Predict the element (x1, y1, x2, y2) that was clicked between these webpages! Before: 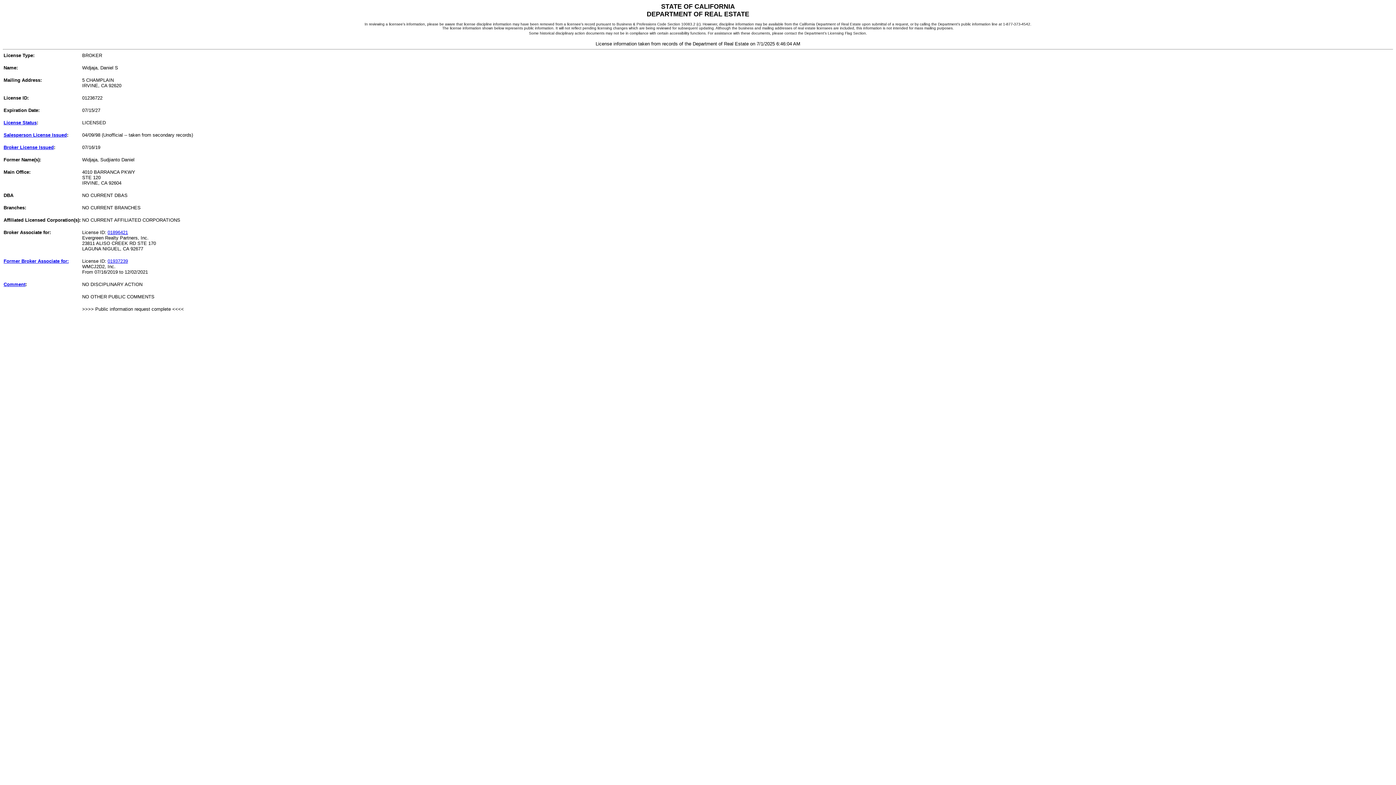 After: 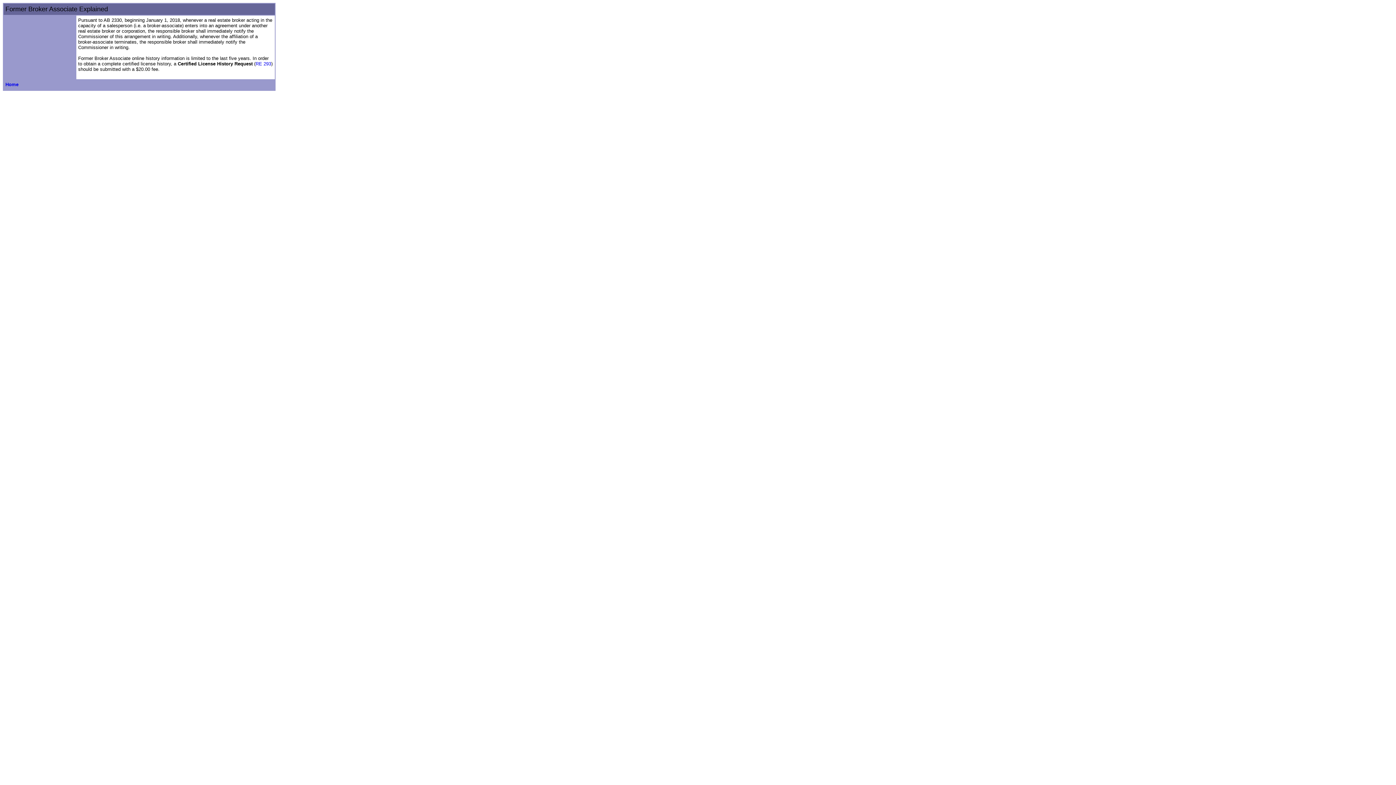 Action: label: Former Broker Associate for: bbox: (3, 258, 68, 264)